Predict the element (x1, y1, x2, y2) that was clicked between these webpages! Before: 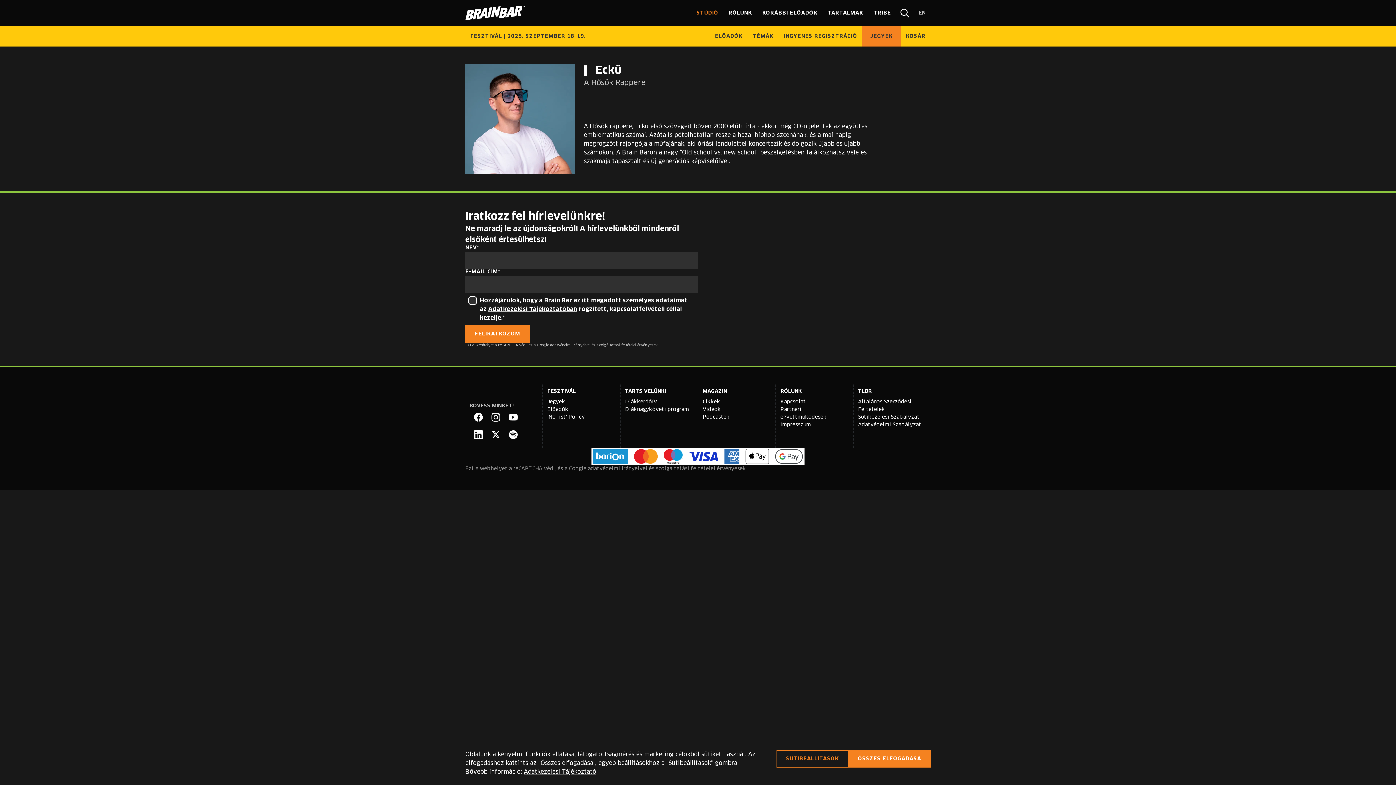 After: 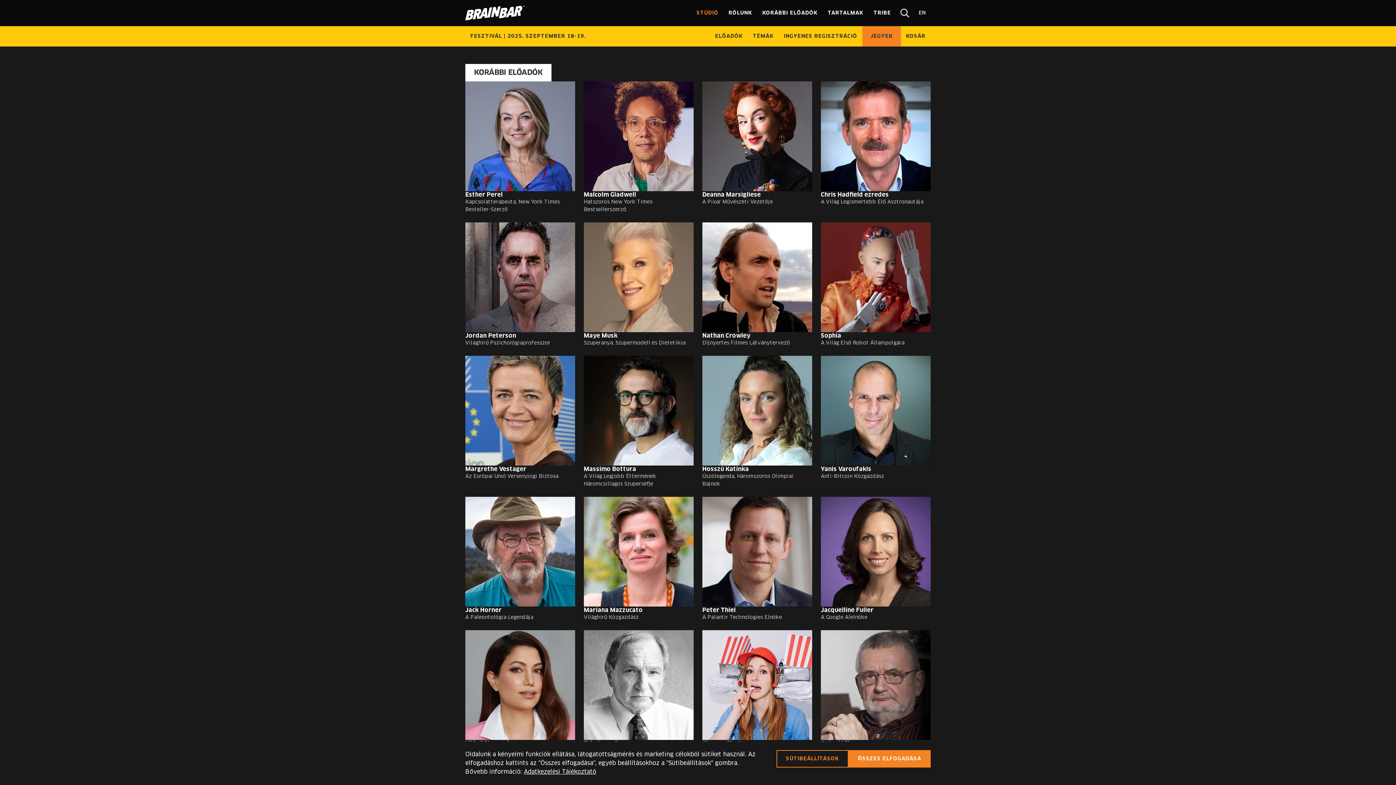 Action: bbox: (547, 407, 568, 412) label: Előadók